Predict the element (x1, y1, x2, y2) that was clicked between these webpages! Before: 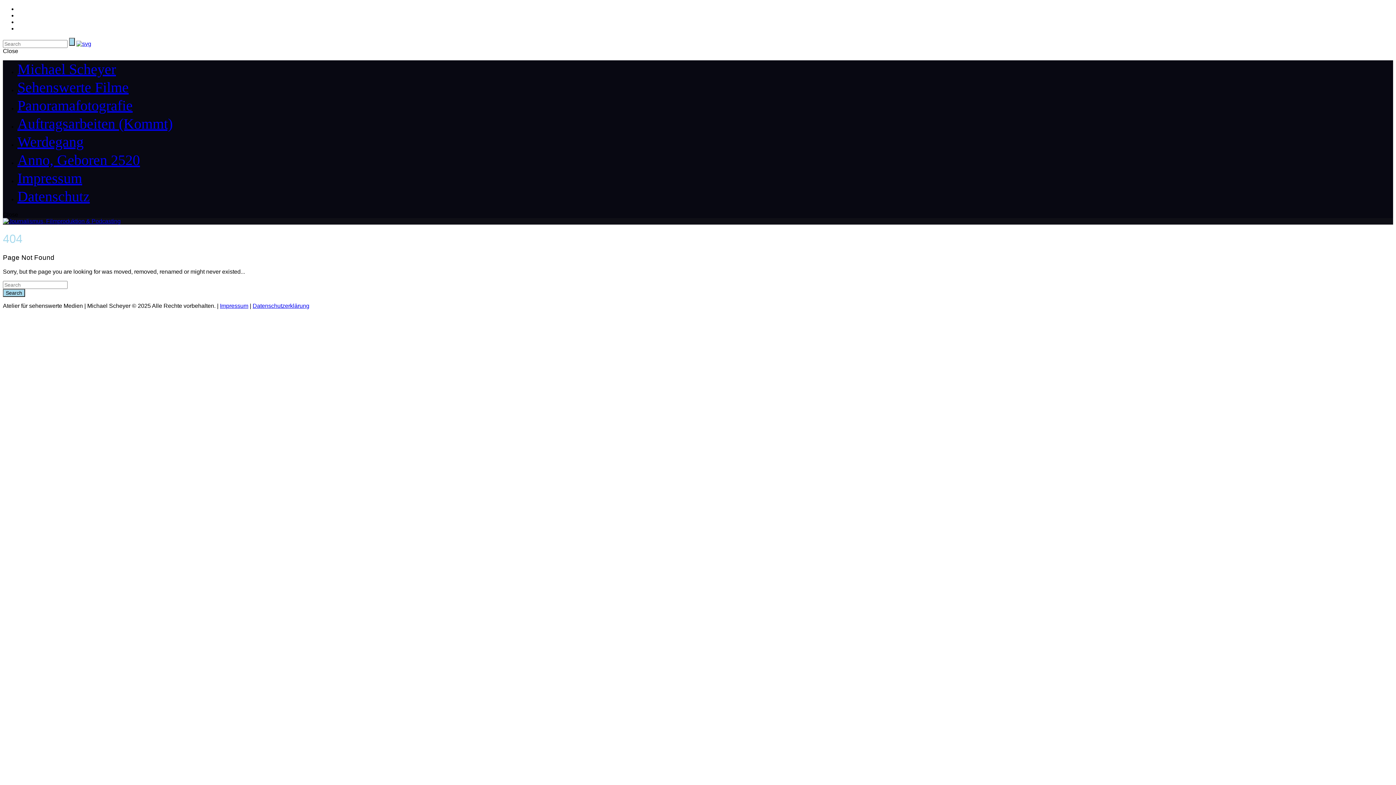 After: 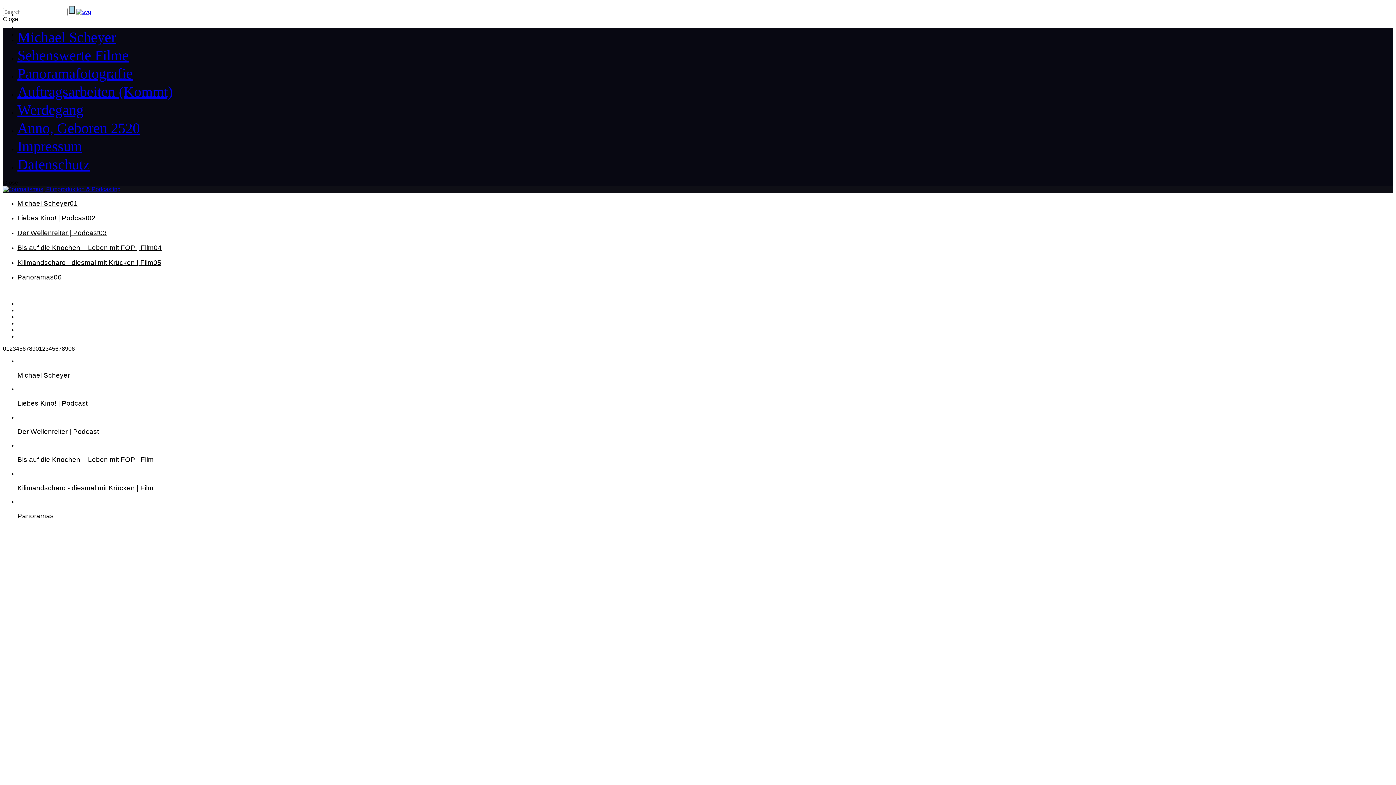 Action: bbox: (17, 61, 116, 77) label: Michael Scheyer